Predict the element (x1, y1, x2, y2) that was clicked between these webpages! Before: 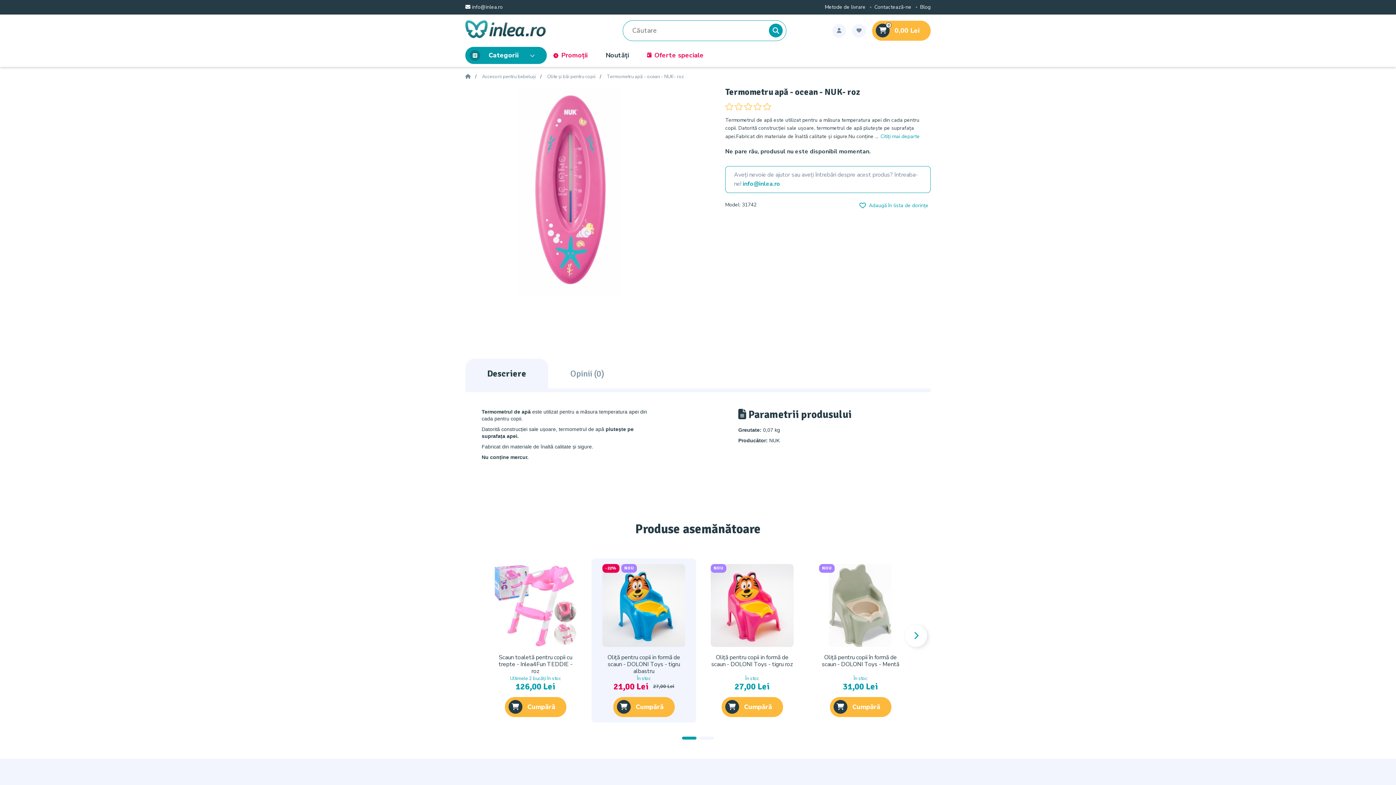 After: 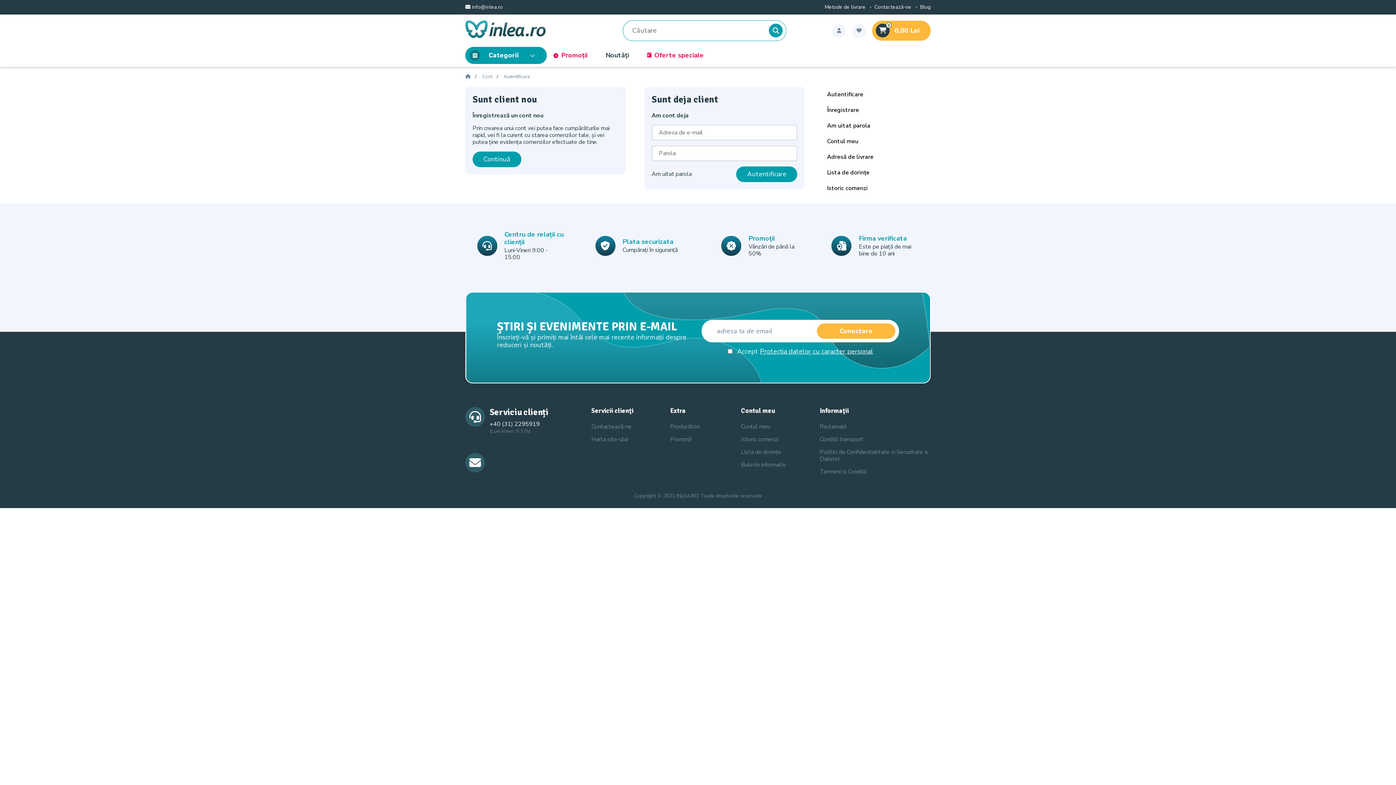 Action: bbox: (852, 23, 866, 37)